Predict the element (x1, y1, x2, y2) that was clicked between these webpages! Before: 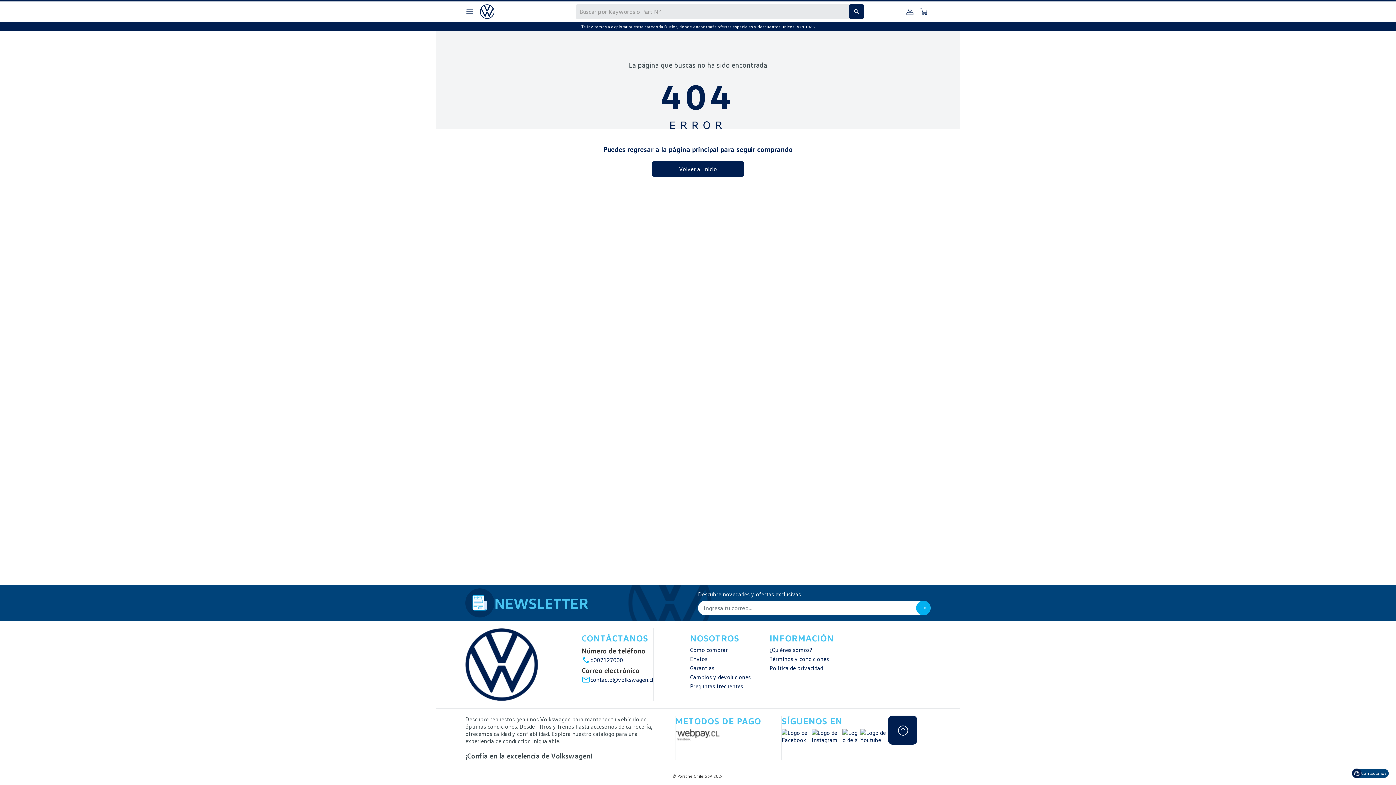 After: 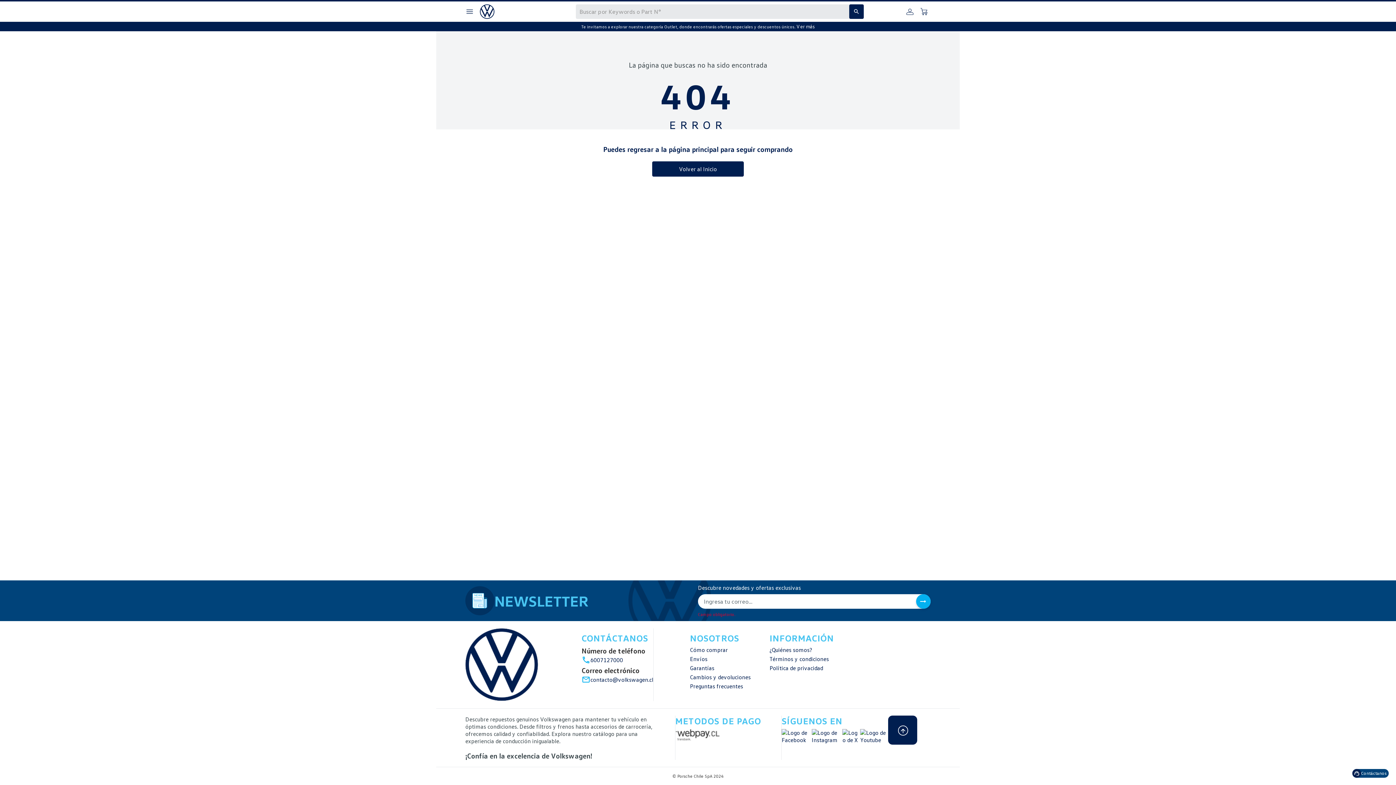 Action: bbox: (916, 601, 930, 615) label: Subscribe